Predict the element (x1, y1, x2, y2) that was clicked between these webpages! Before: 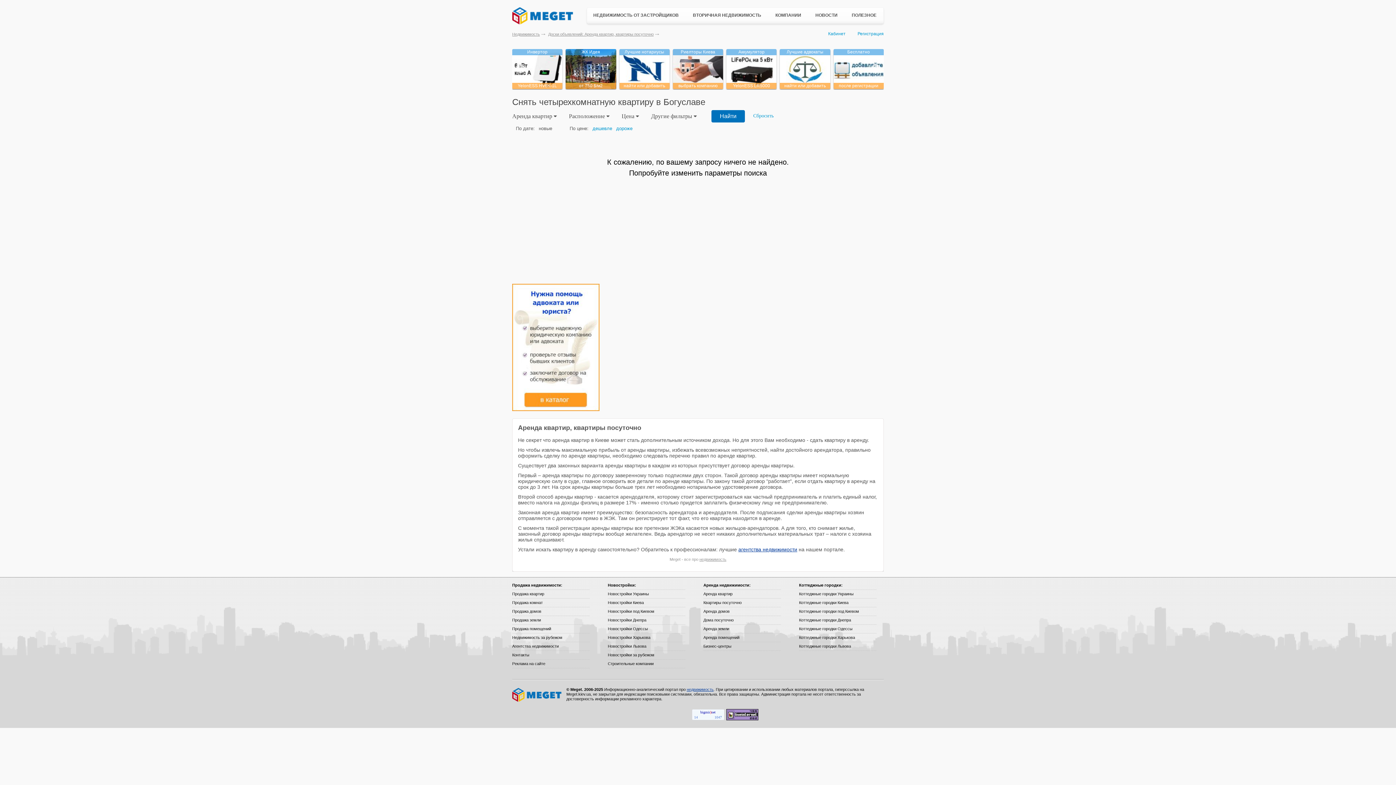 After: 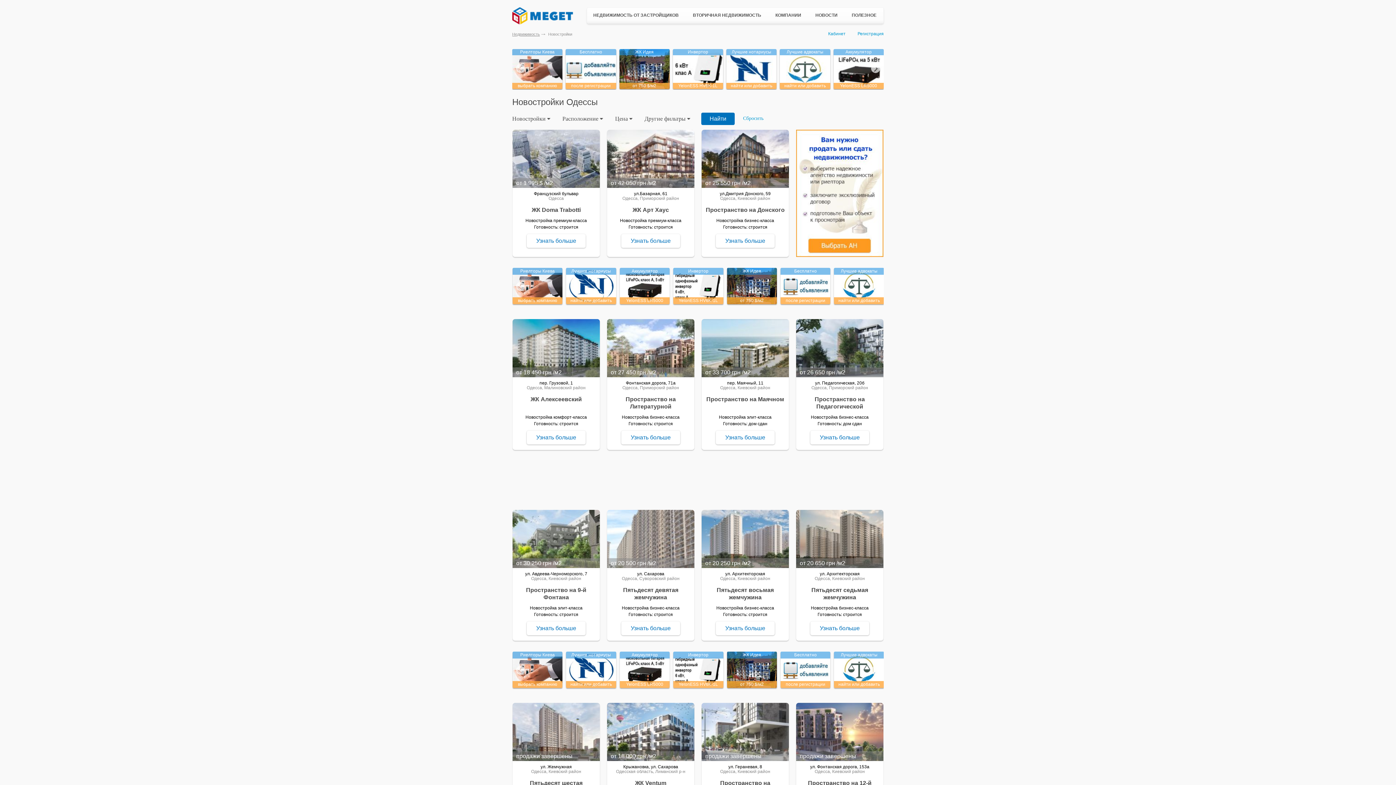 Action: label: Новостройки Одессы bbox: (608, 625, 685, 633)